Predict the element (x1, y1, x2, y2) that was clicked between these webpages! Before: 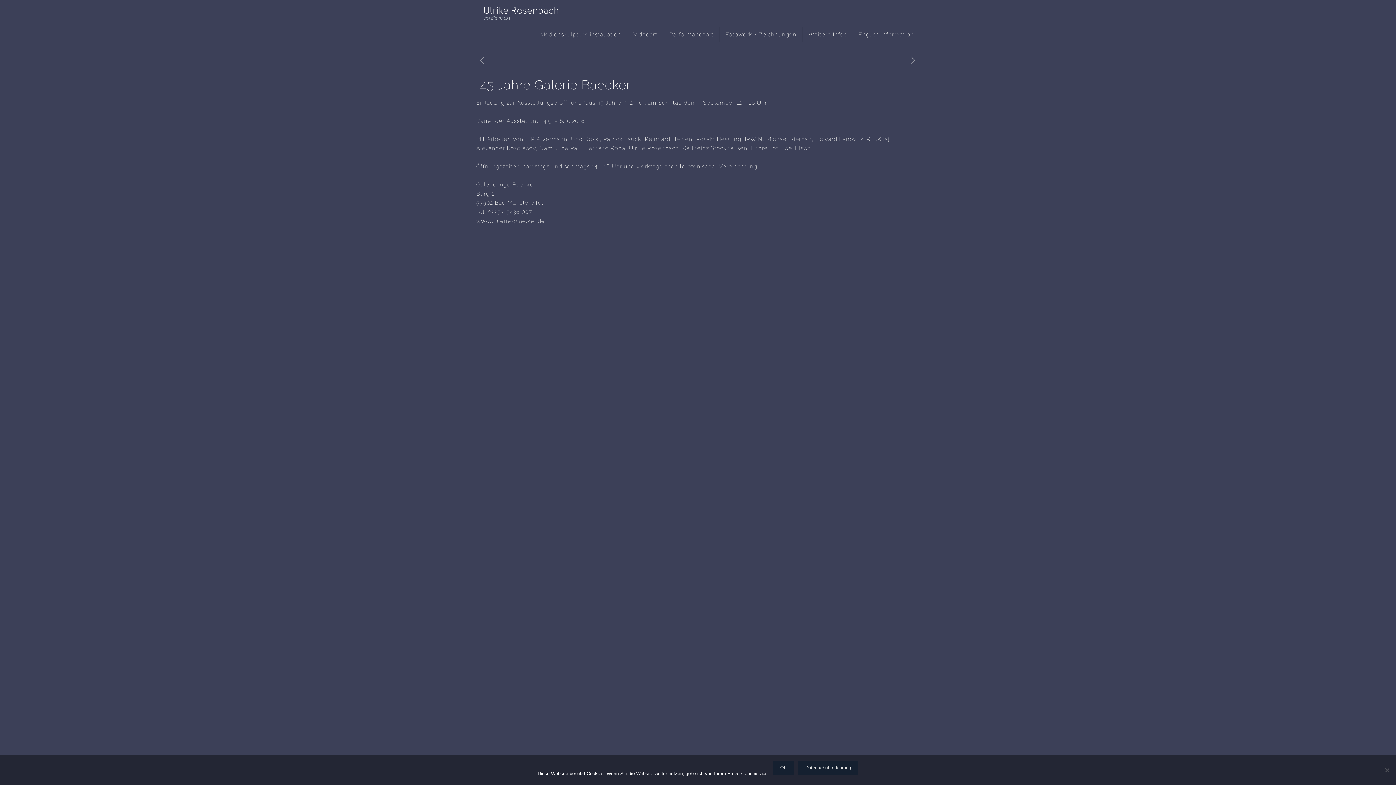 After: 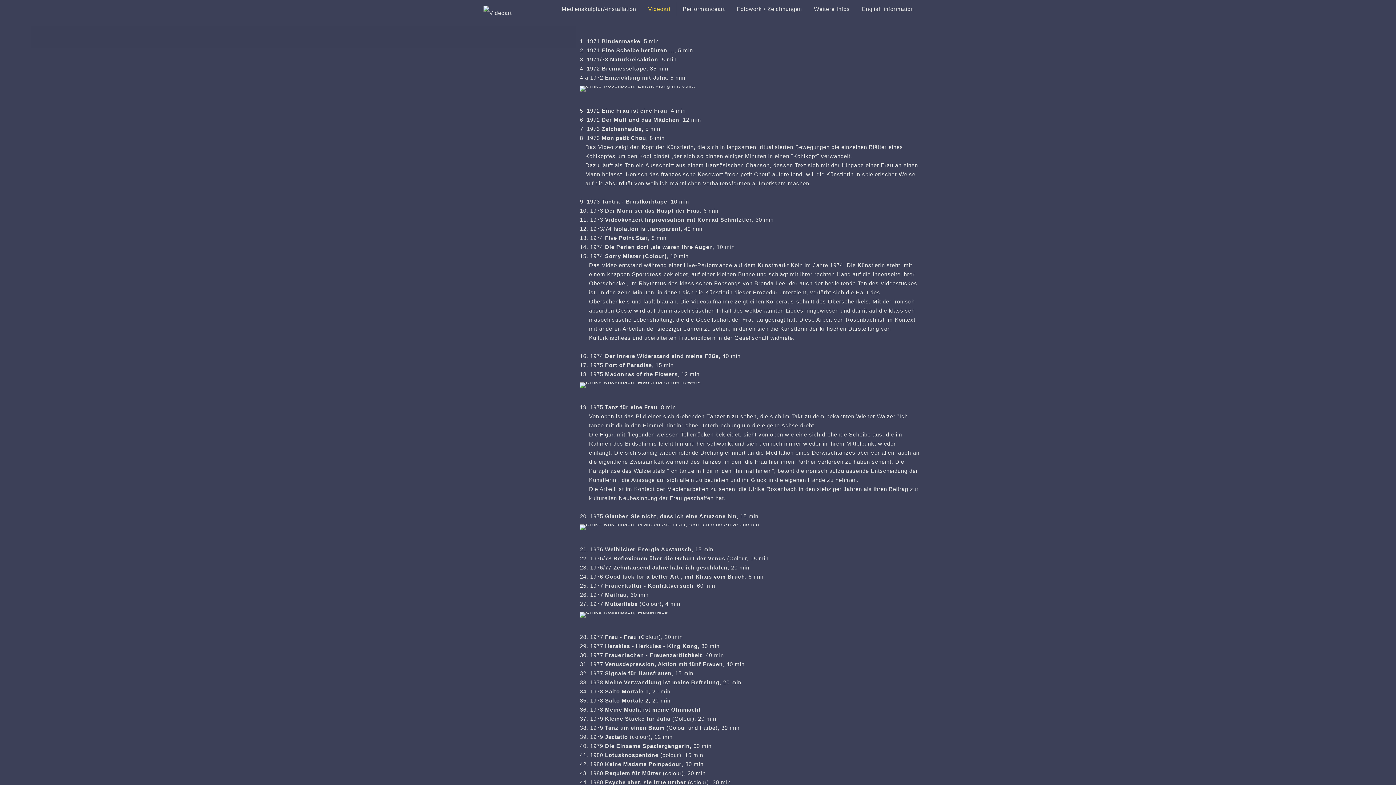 Action: label: Videoart bbox: (627, 25, 663, 43)